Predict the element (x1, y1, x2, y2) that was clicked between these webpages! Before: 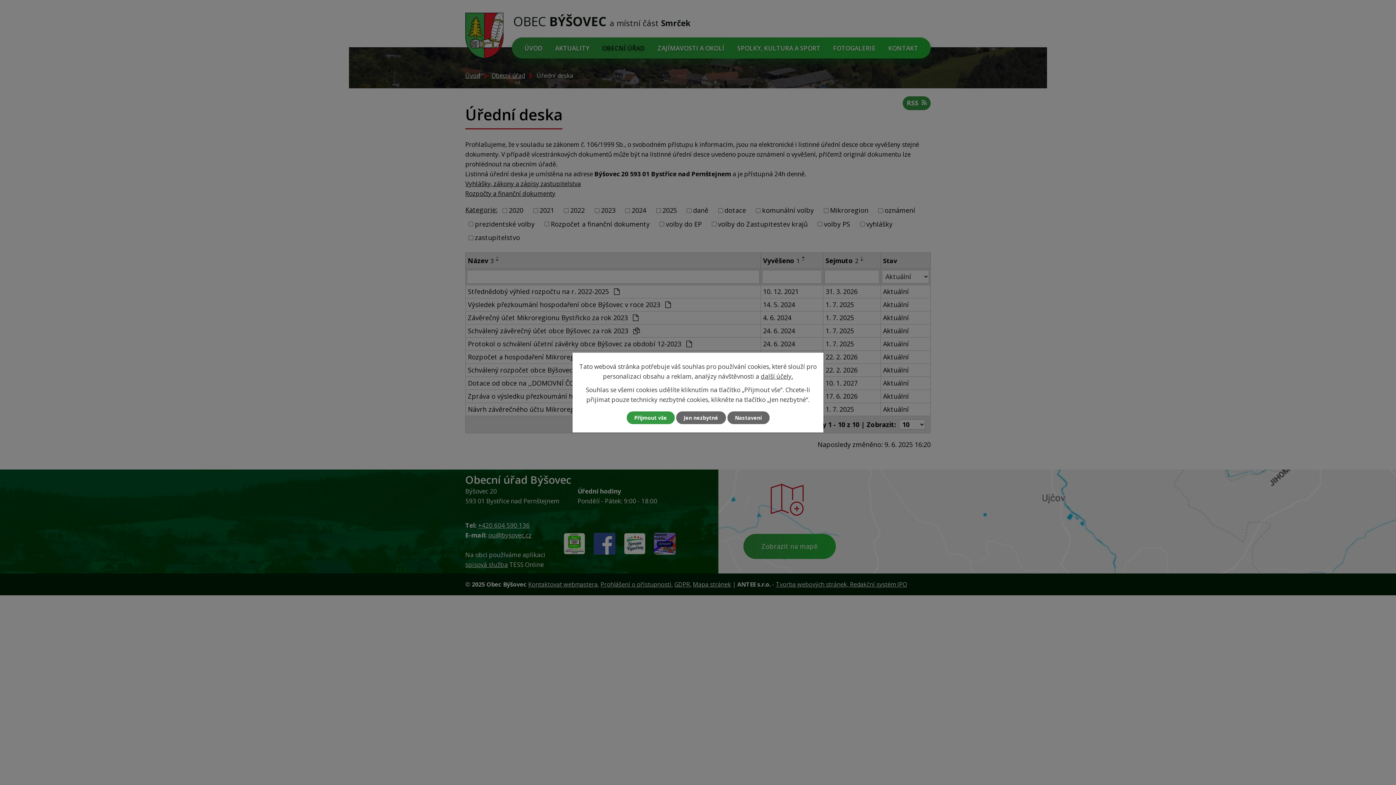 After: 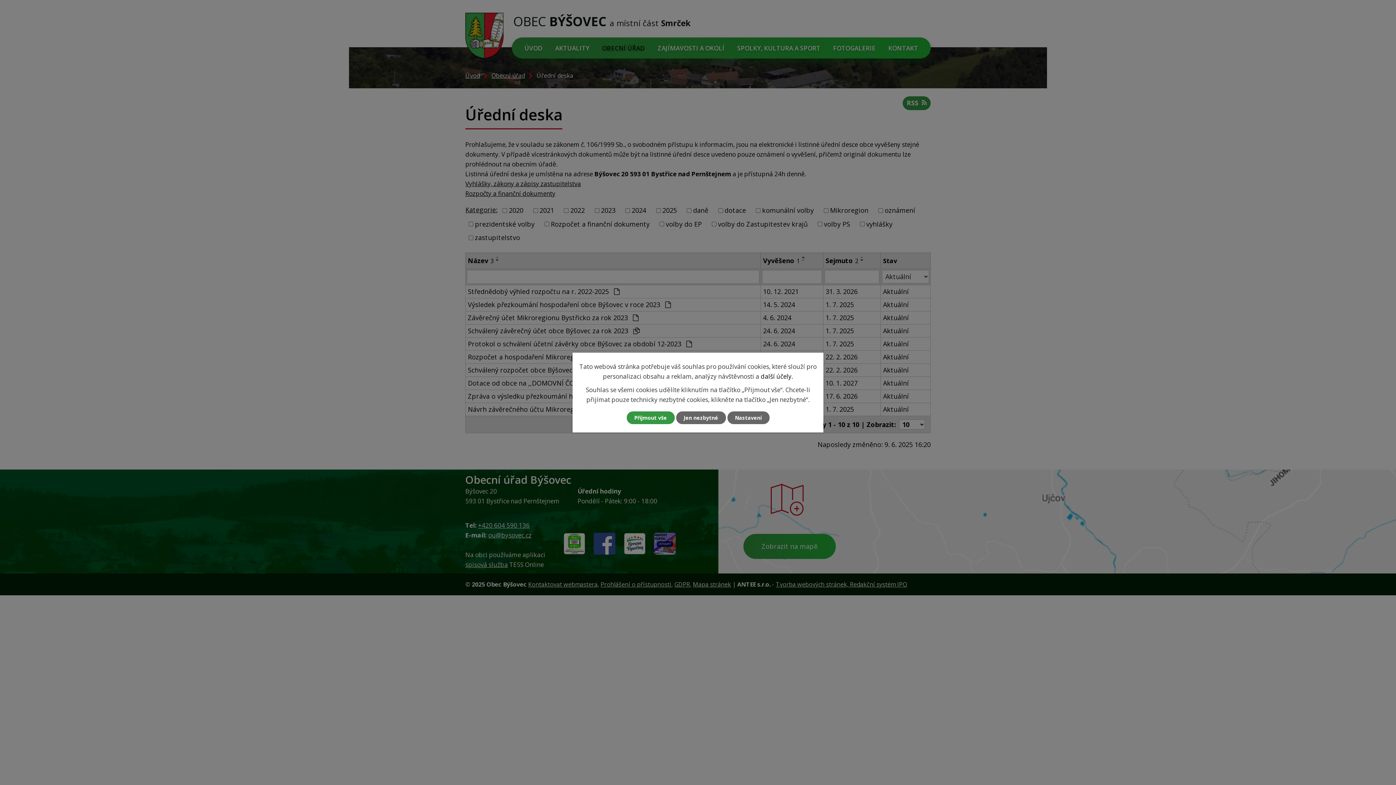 Action: label: další účely. bbox: (760, 372, 793, 380)